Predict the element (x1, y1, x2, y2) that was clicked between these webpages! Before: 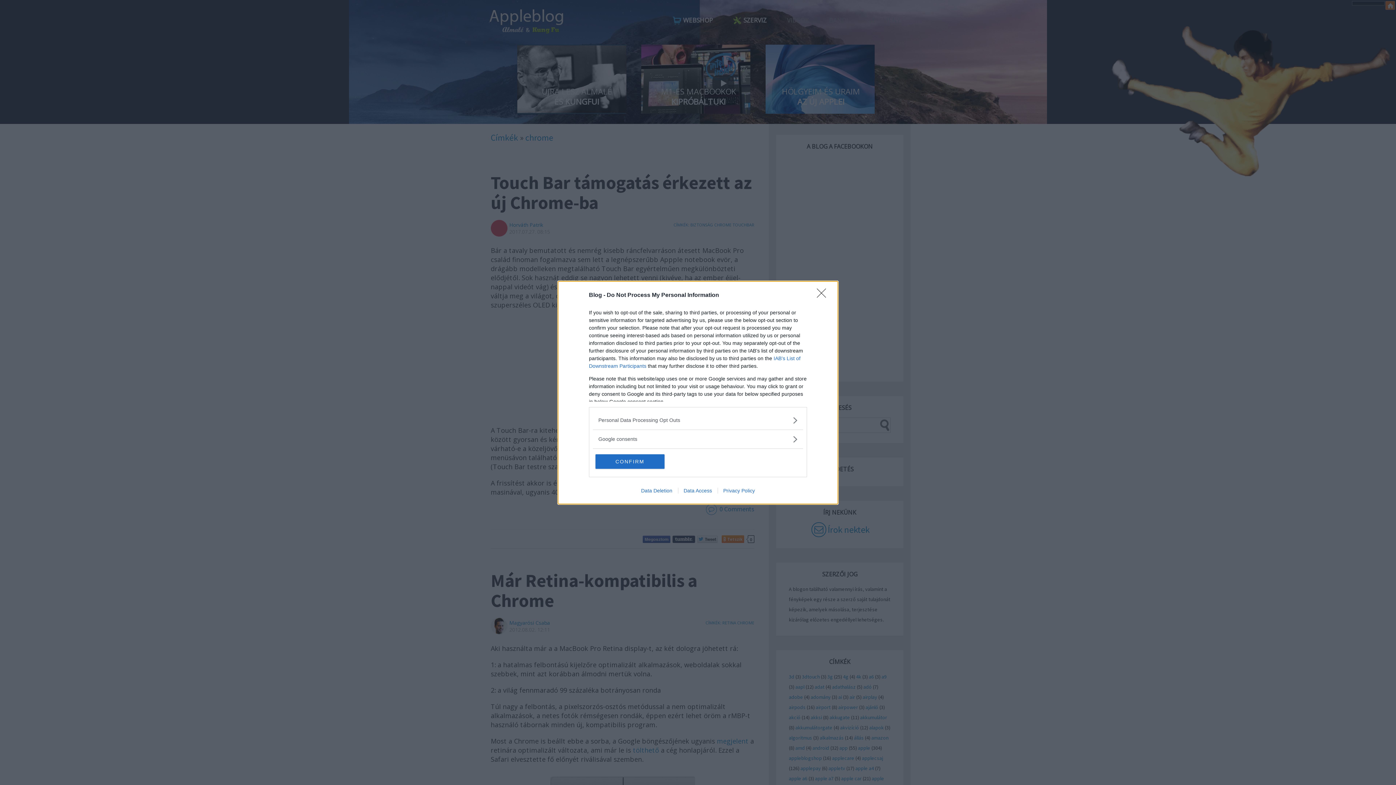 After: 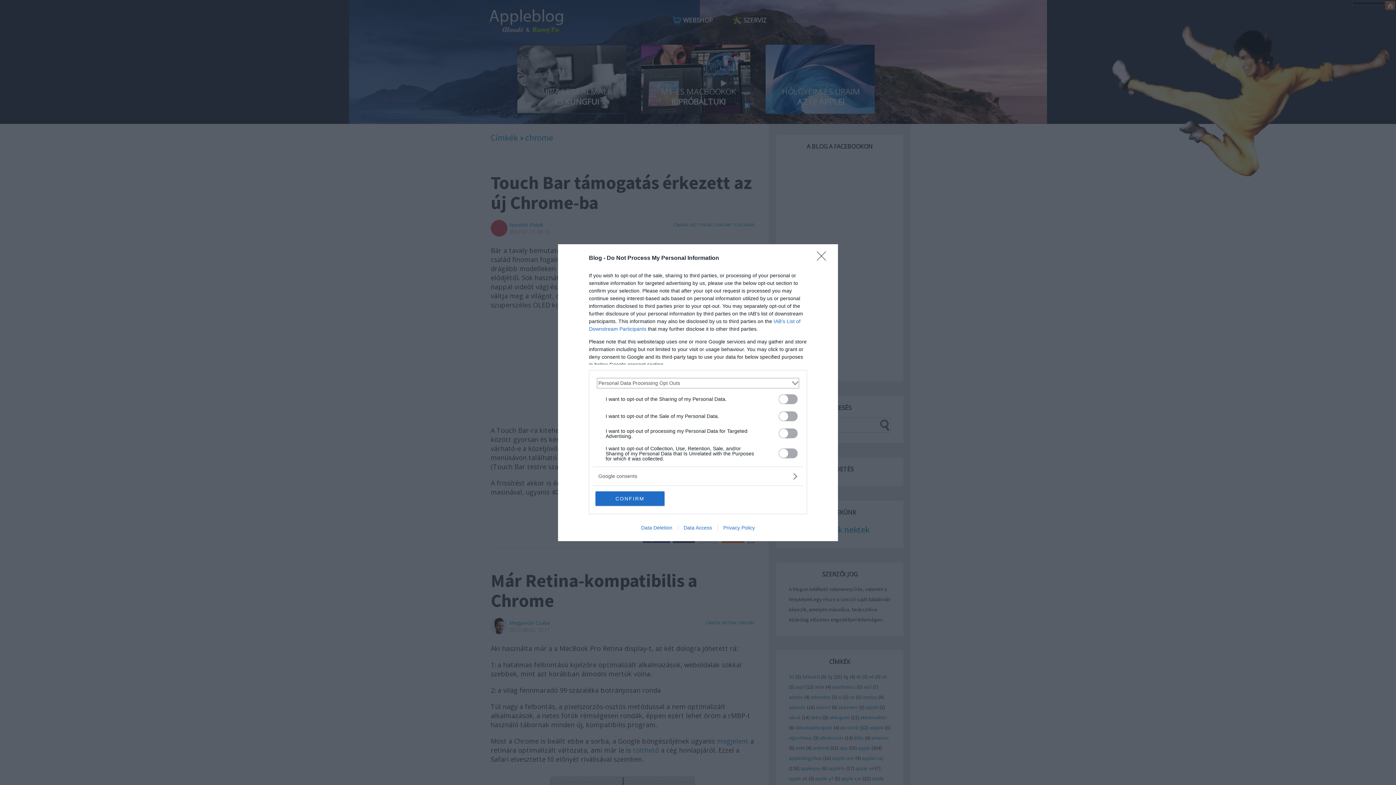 Action: label: Opt-Outs bbox: (598, 416, 797, 424)